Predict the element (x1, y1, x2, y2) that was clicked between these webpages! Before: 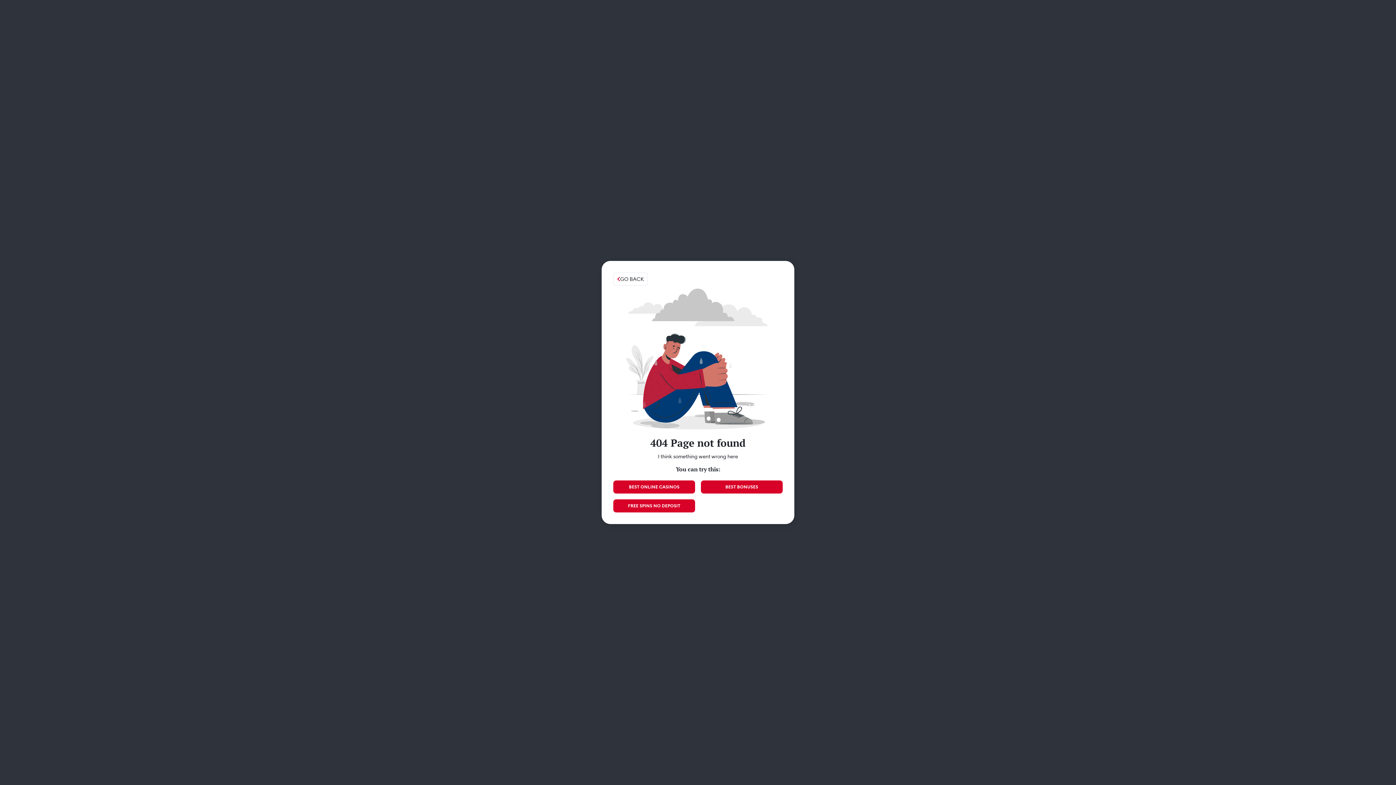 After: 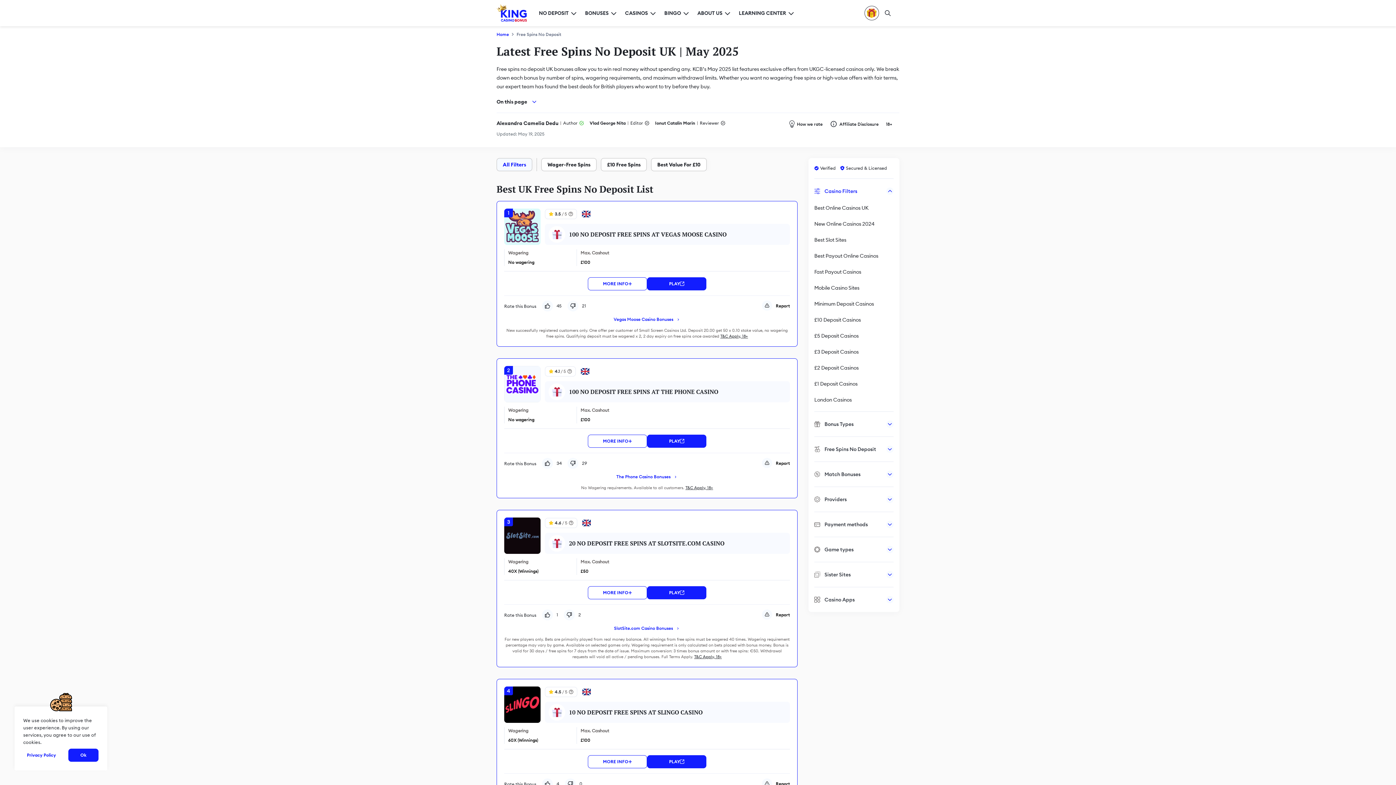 Action: label: FREE SPINS NO DEPOSIT bbox: (613, 499, 695, 512)